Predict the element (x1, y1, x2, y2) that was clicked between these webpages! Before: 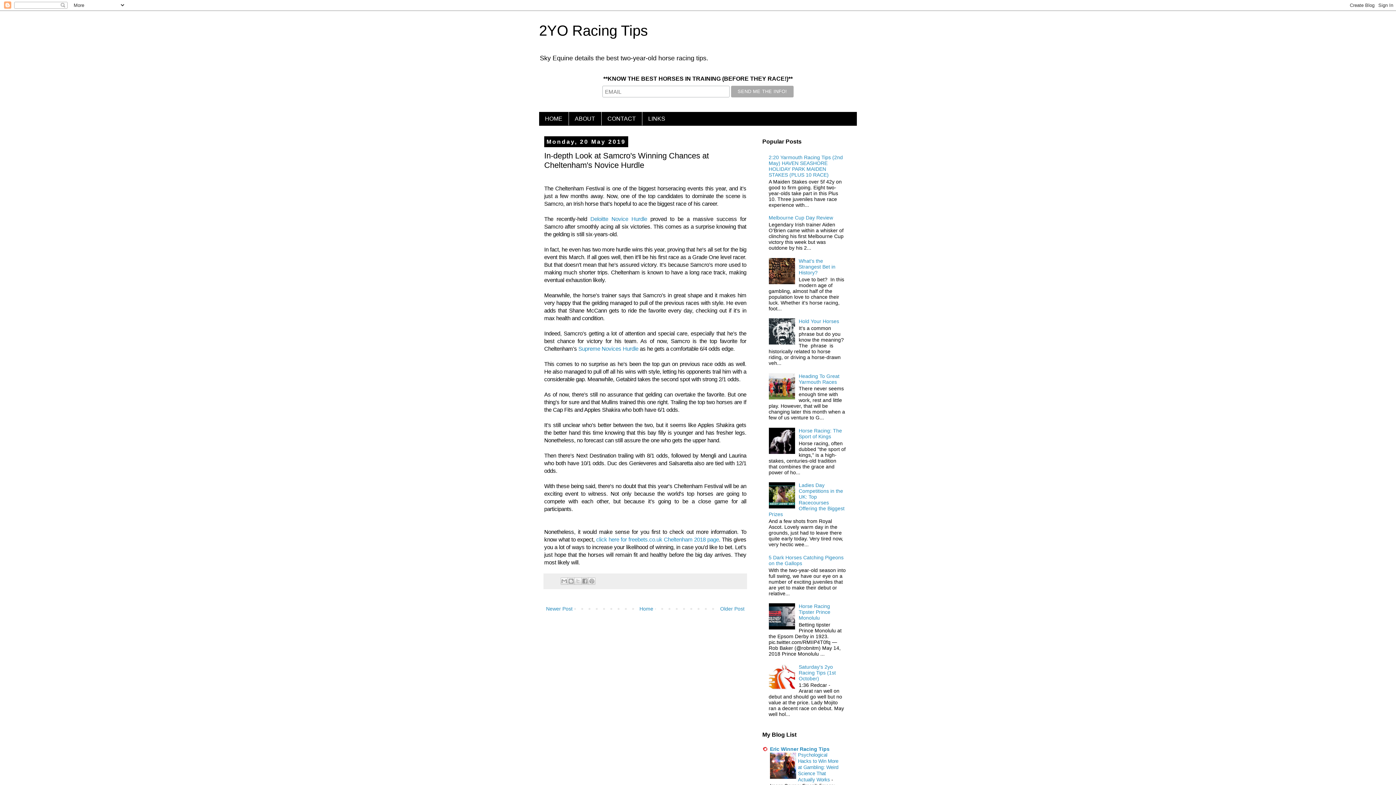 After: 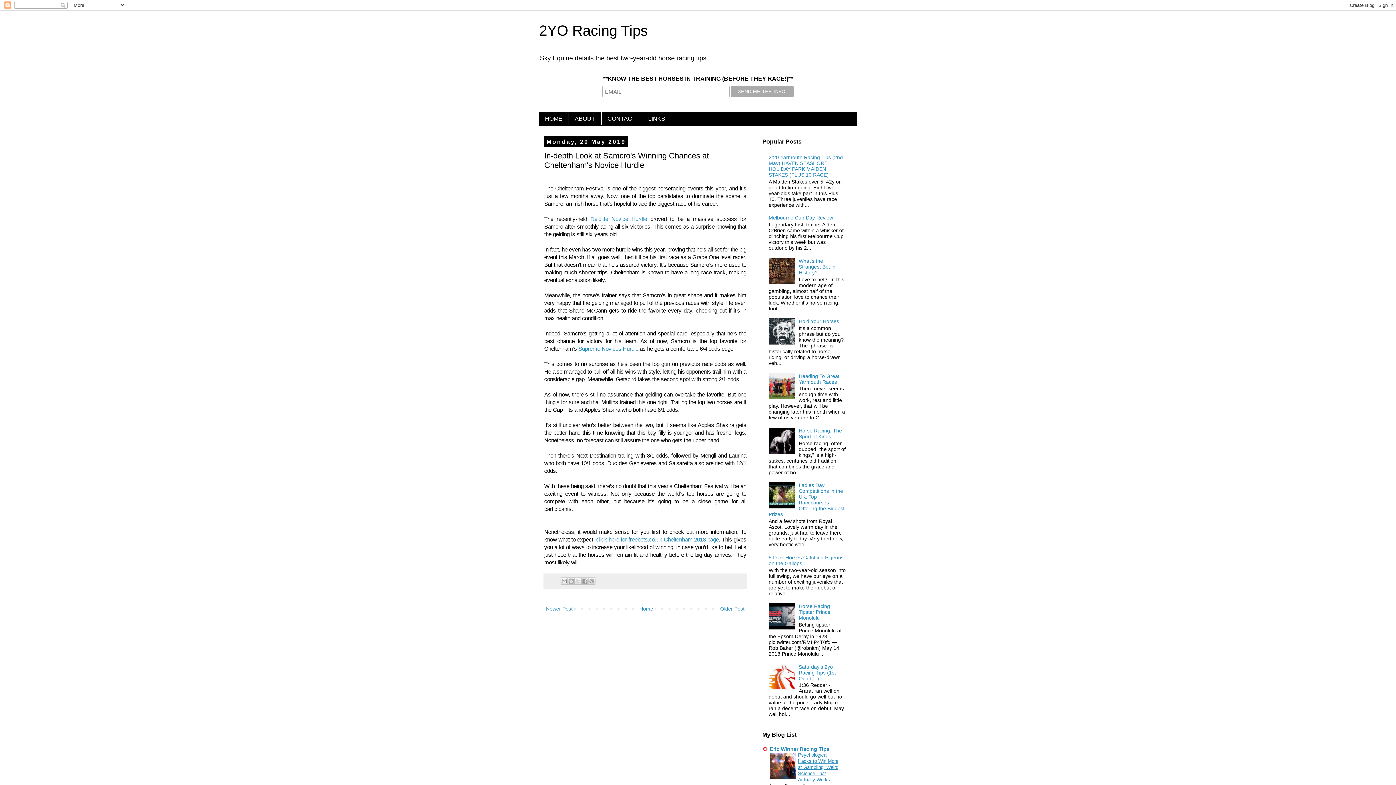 Action: label: Psychological Hacks to Win More at Gambling: Weird Science That Actually Works  bbox: (798, 752, 838, 782)